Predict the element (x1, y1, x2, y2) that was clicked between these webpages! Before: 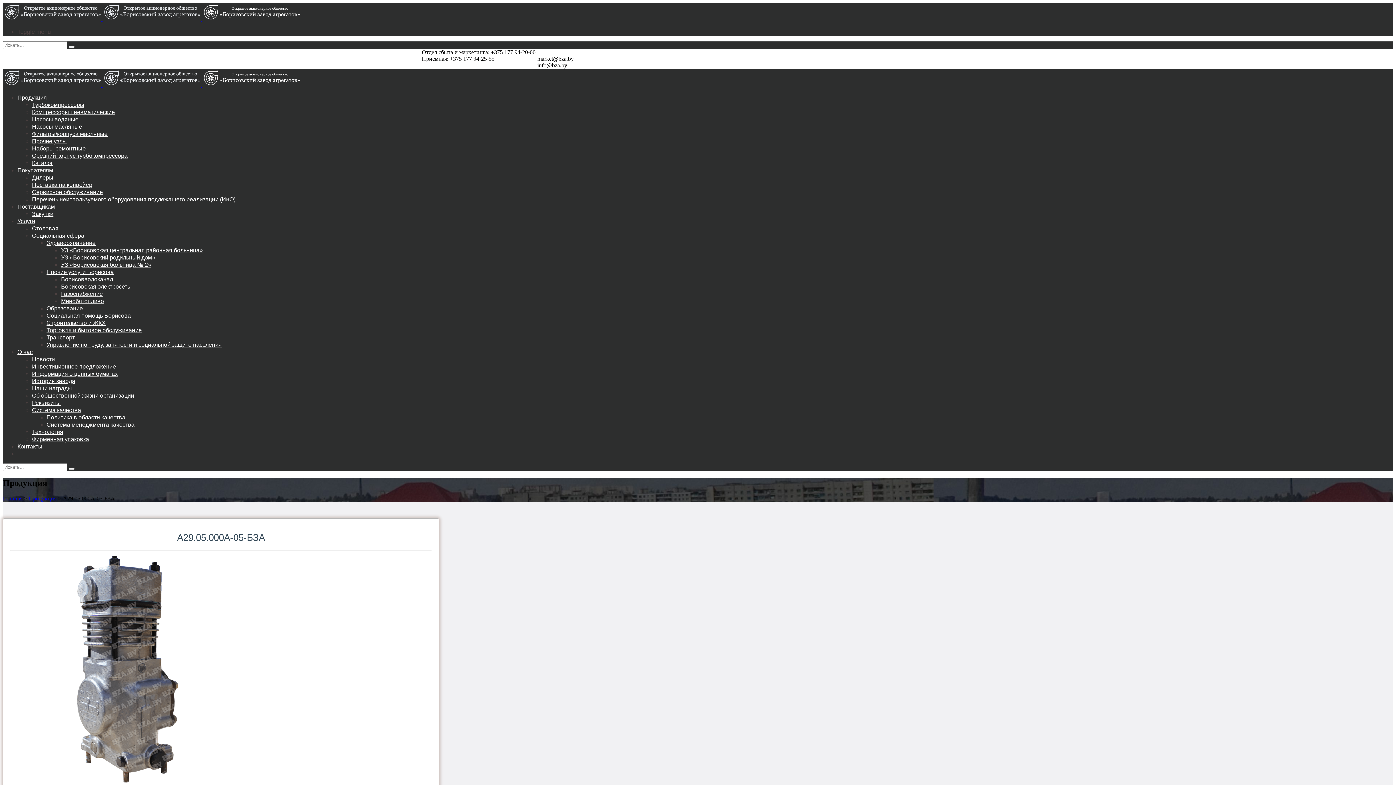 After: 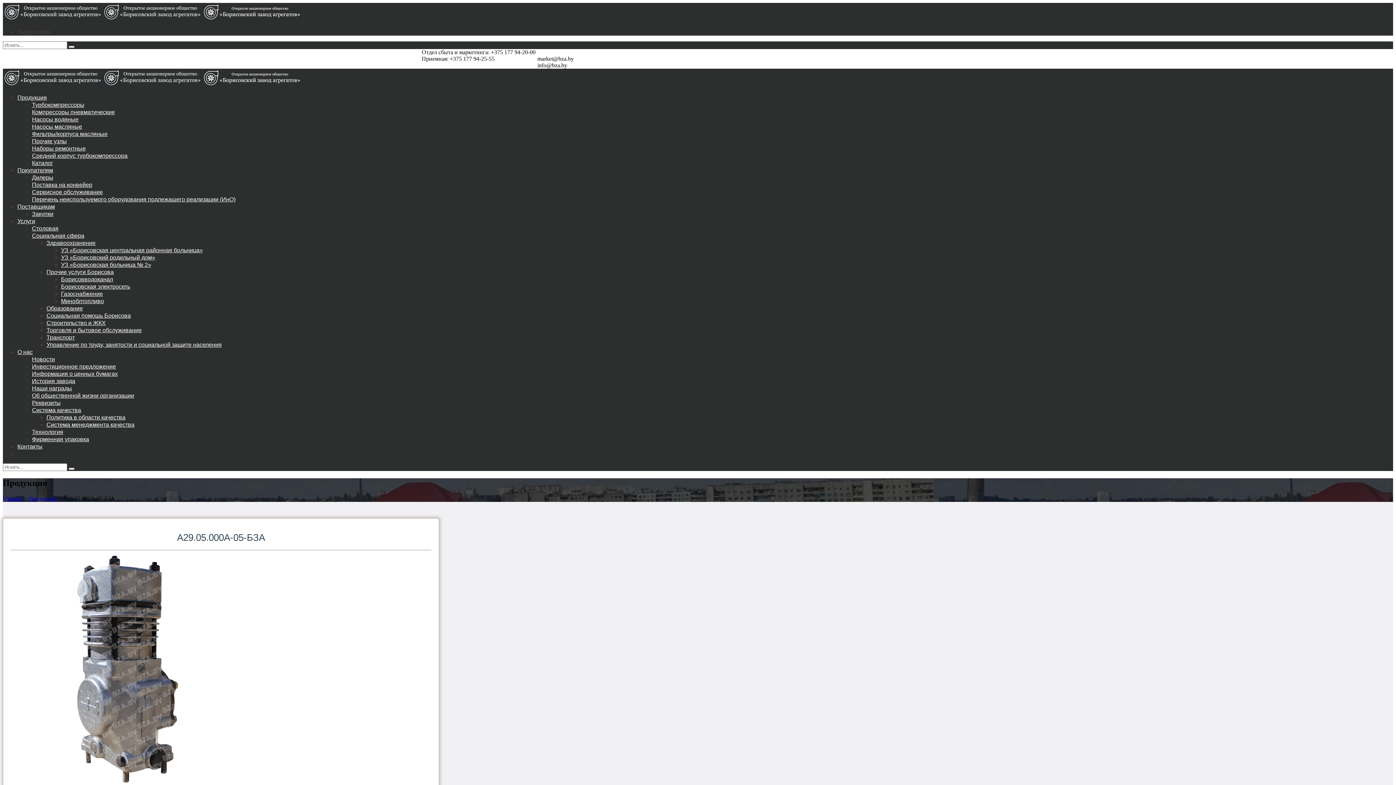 Action: bbox: (17, 28, 1393, 35) label: Toggle menu